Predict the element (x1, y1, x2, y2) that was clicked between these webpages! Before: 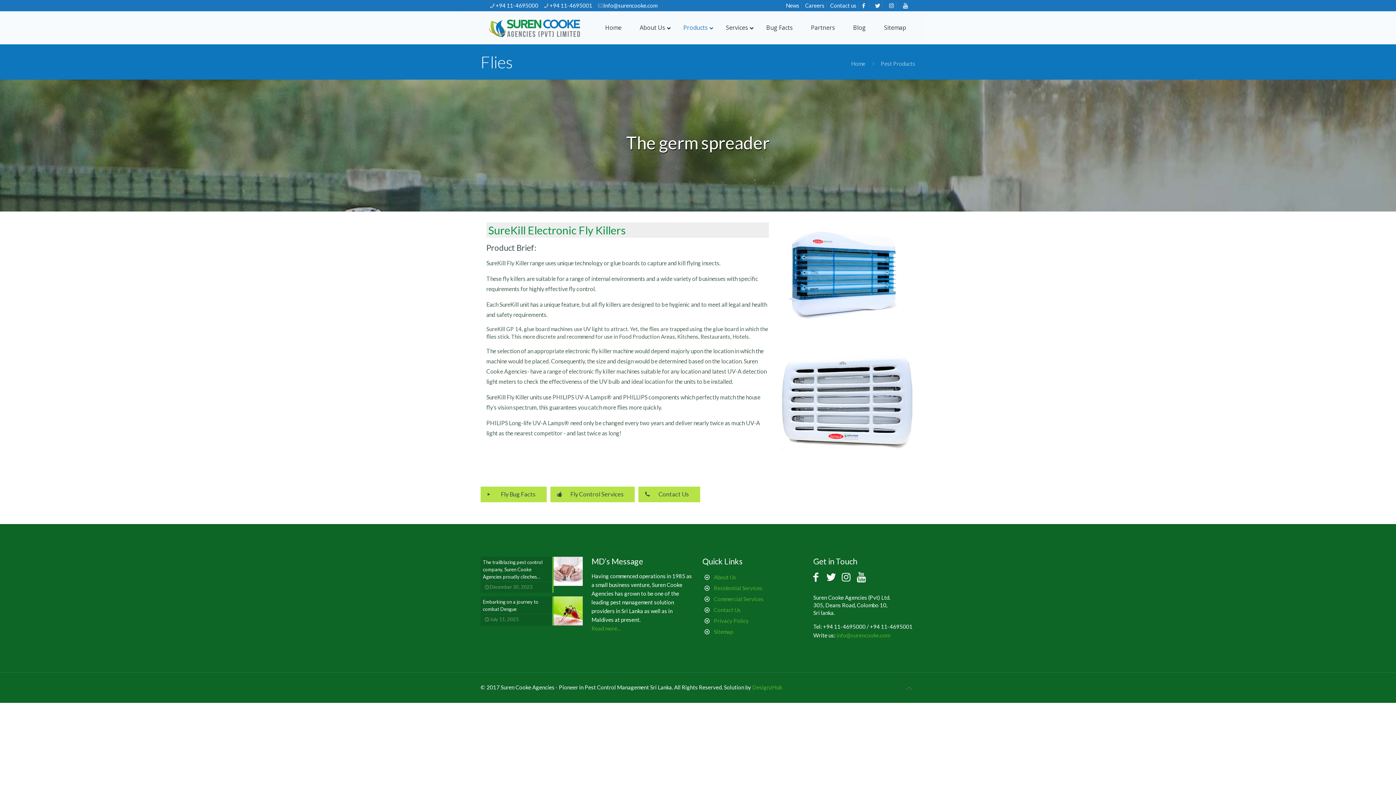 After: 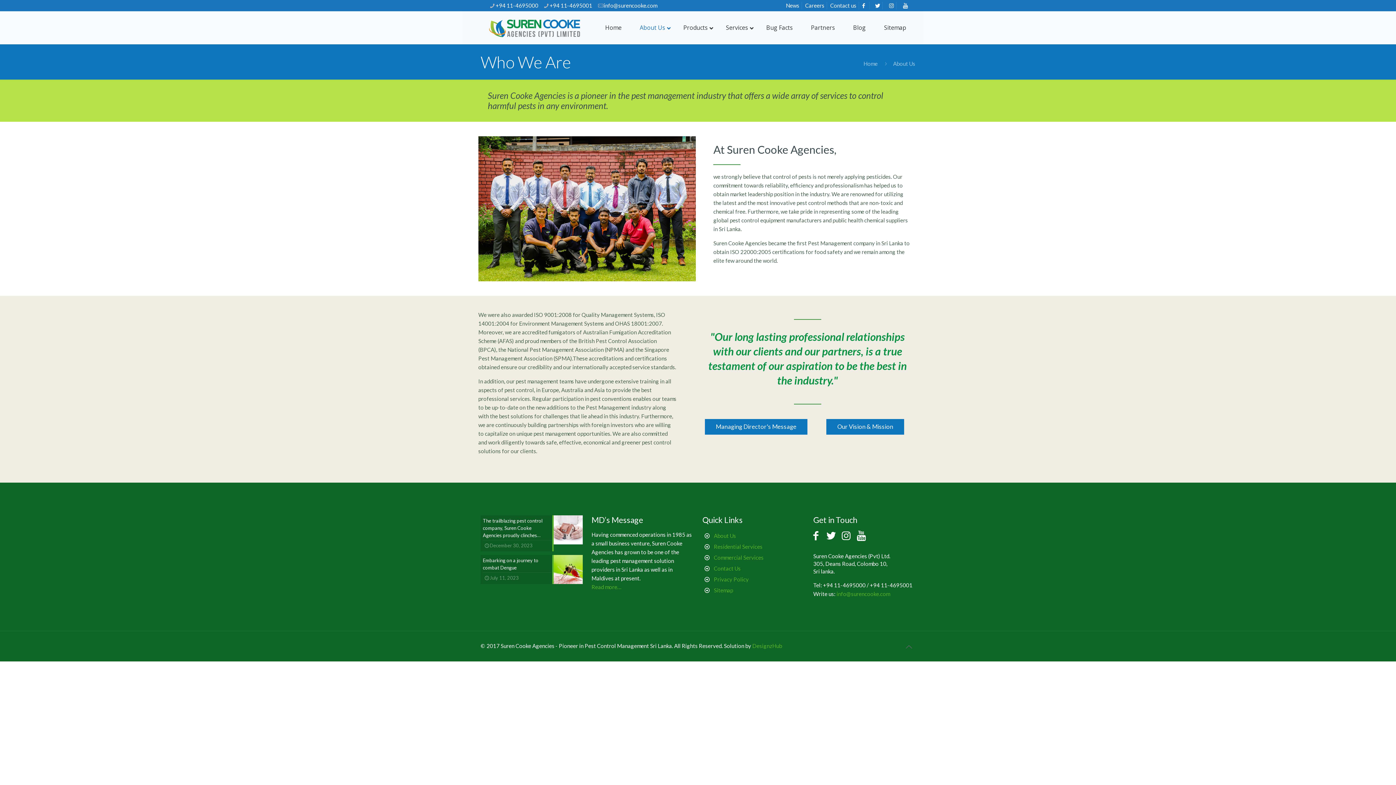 Action: label: About Us bbox: (714, 574, 736, 580)